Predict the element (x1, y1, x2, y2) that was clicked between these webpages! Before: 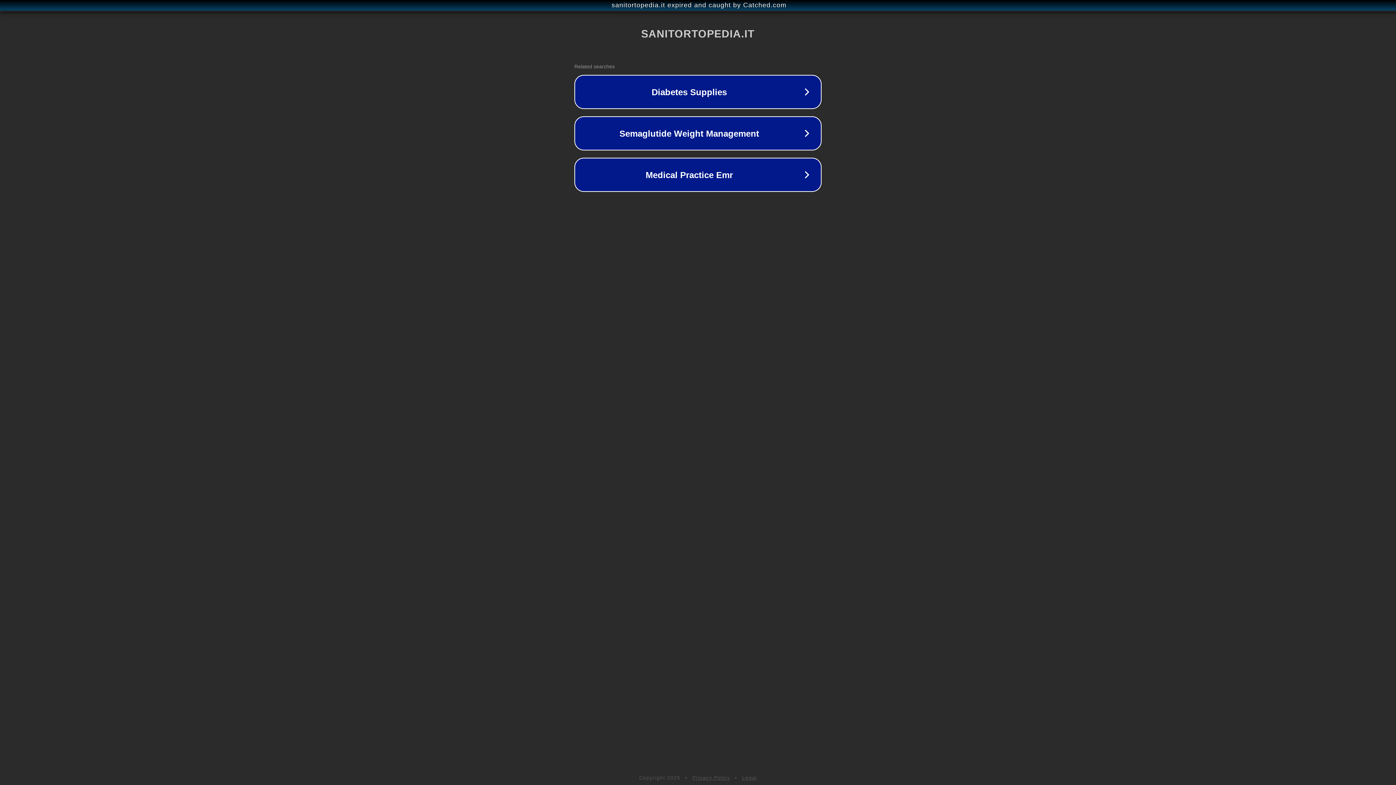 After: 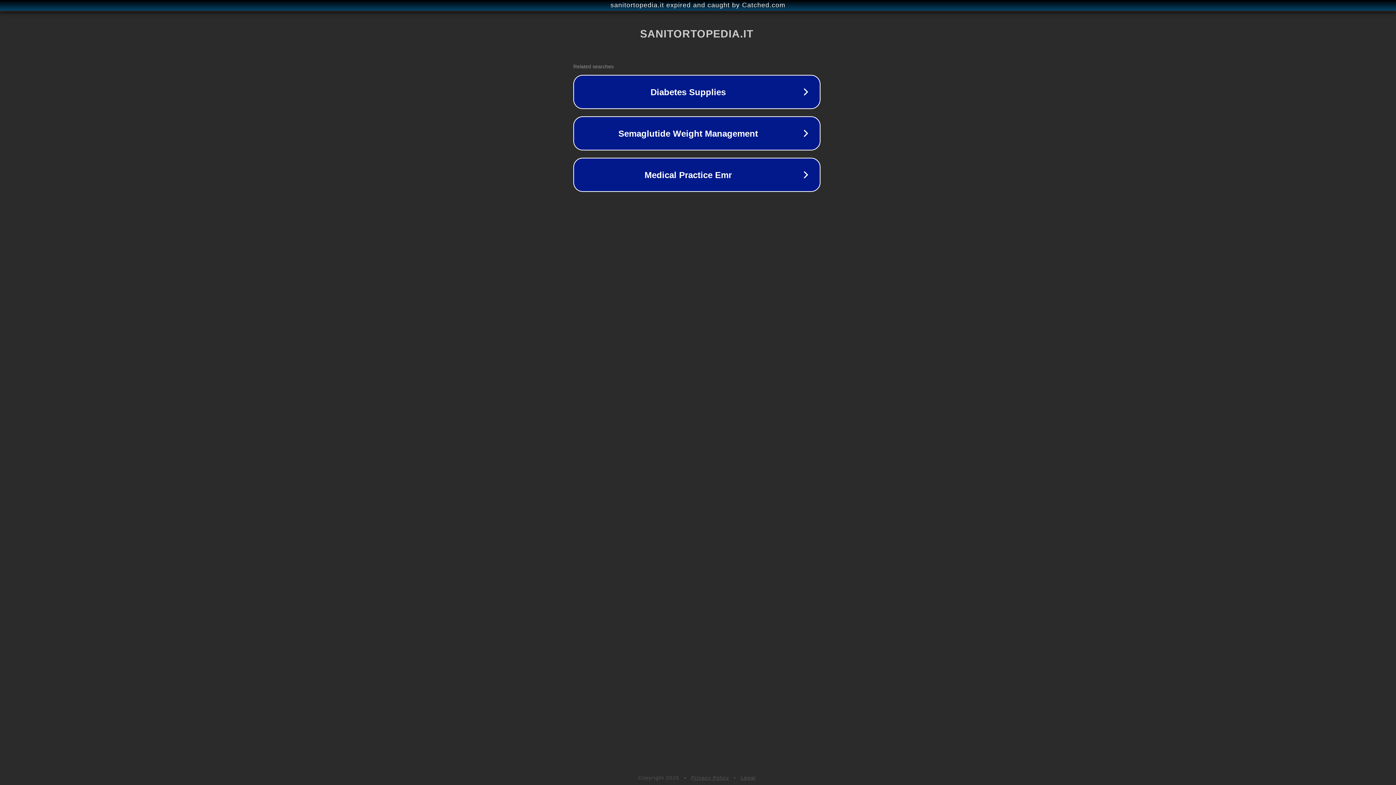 Action: bbox: (1, 1, 1397, 9) label: sanitortopedia.it expired and caught by Catched.com